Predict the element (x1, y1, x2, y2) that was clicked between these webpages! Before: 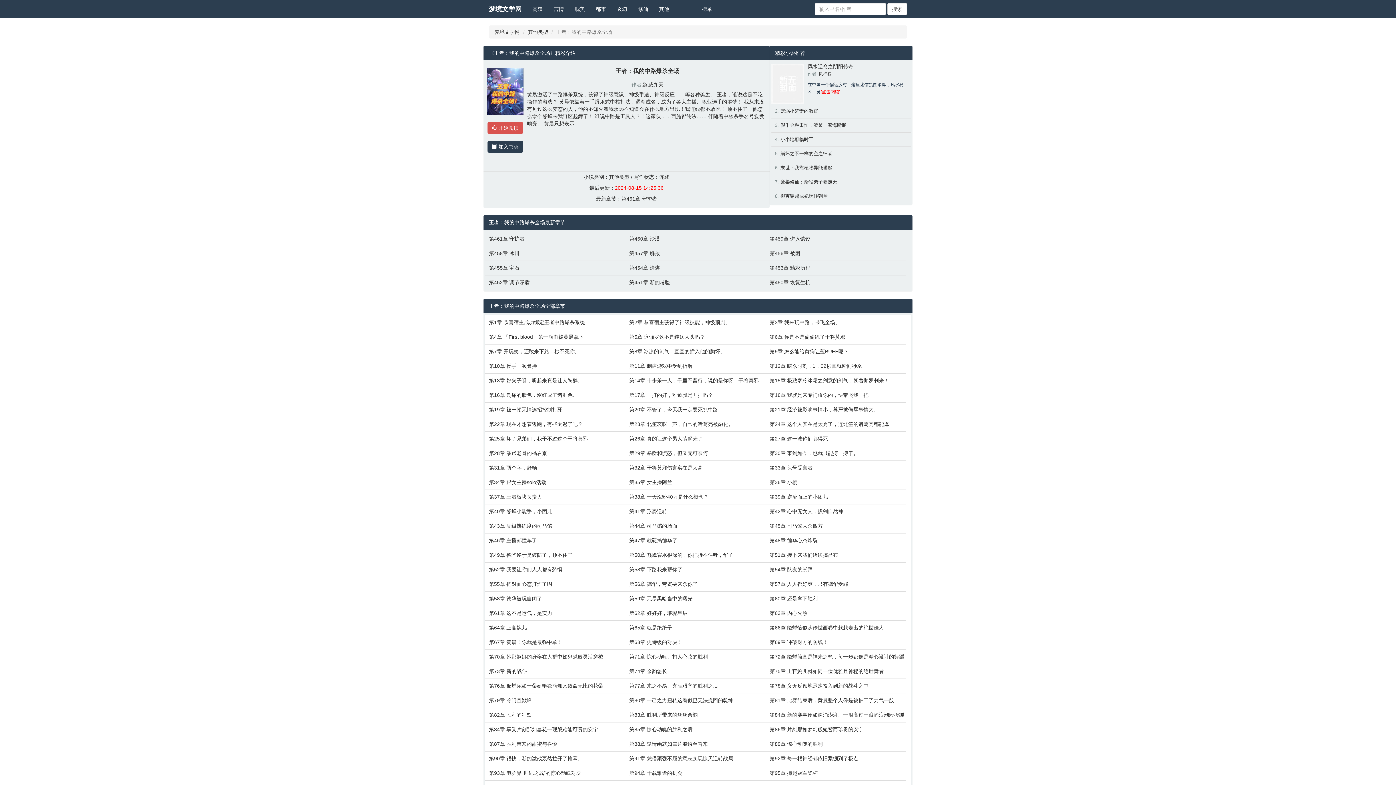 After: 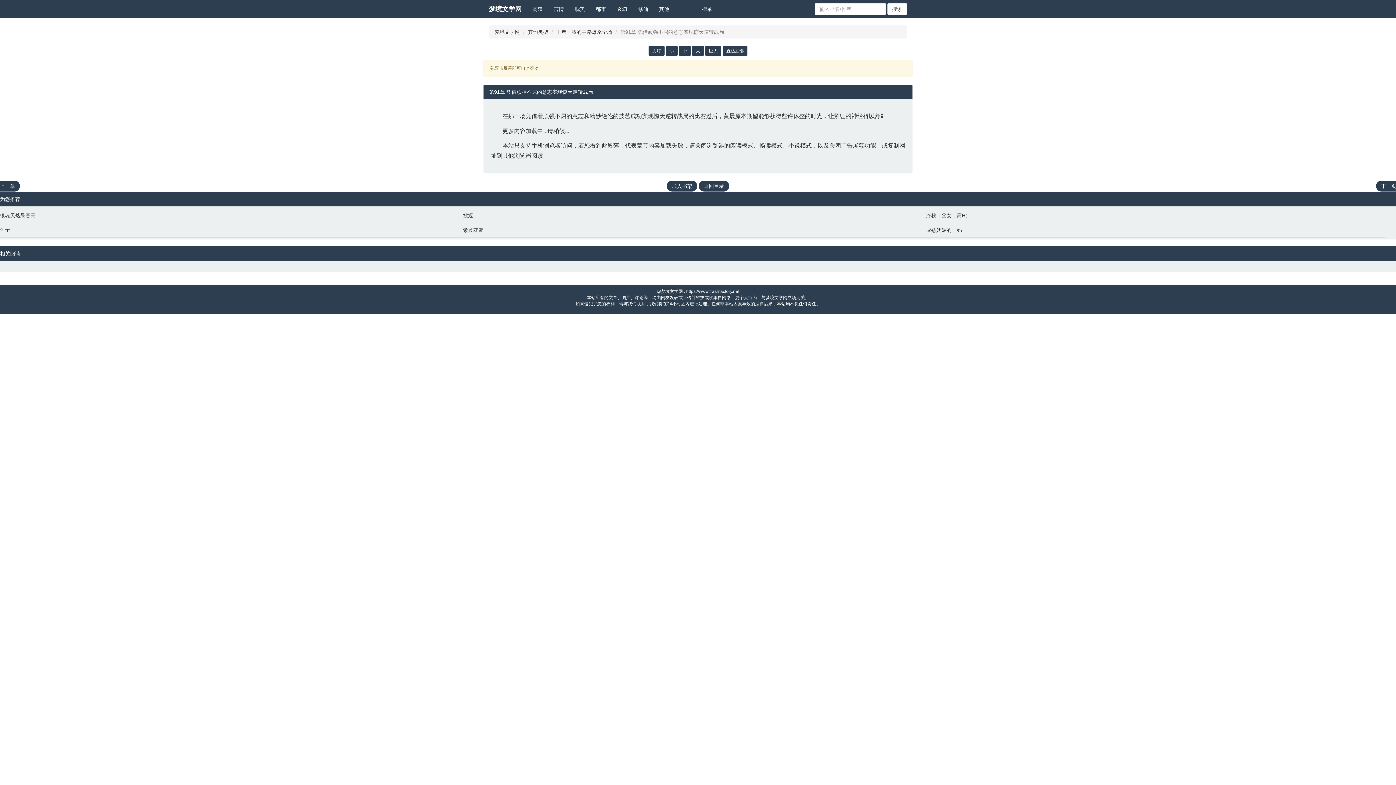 Action: label: 第91章 凭借顽强不屈的意志实现惊天逆转战局 bbox: (629, 755, 762, 762)